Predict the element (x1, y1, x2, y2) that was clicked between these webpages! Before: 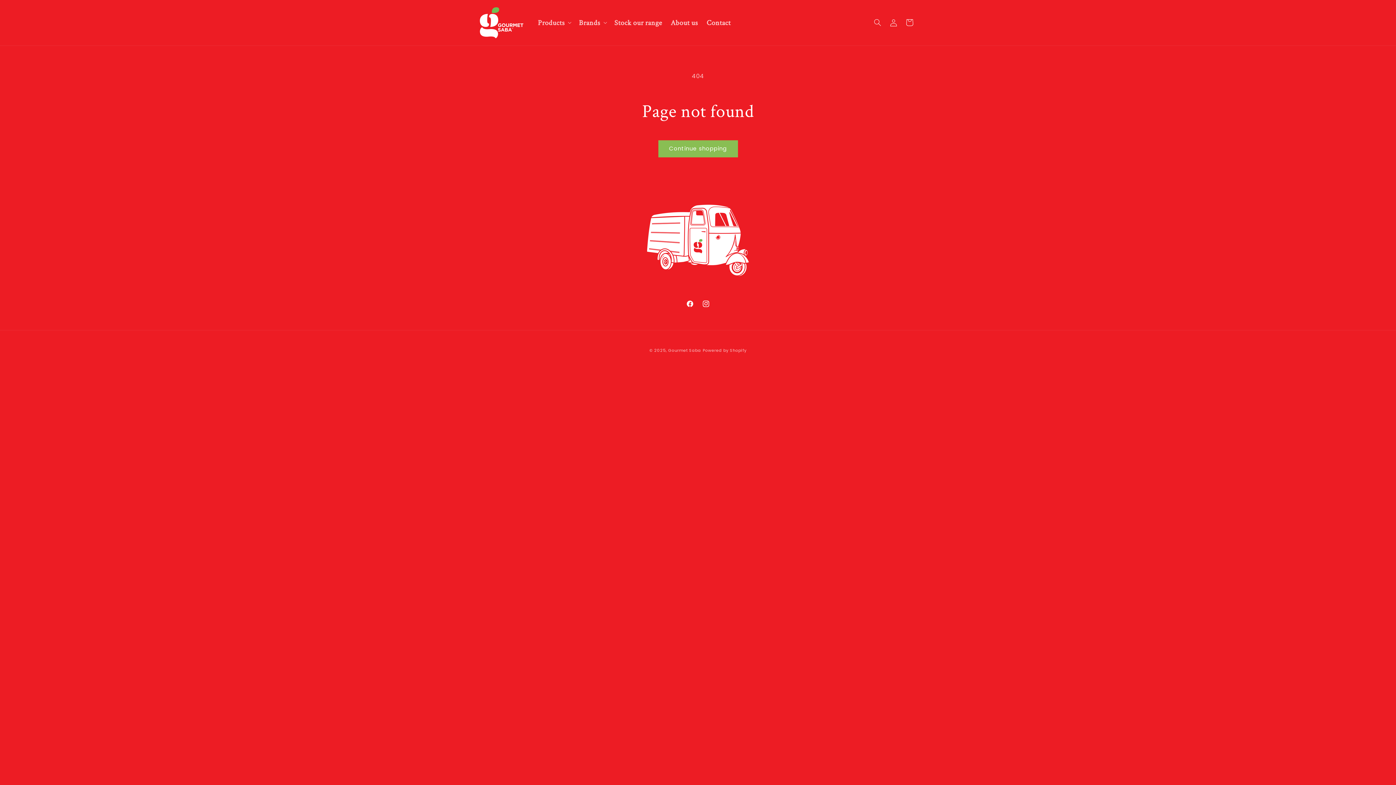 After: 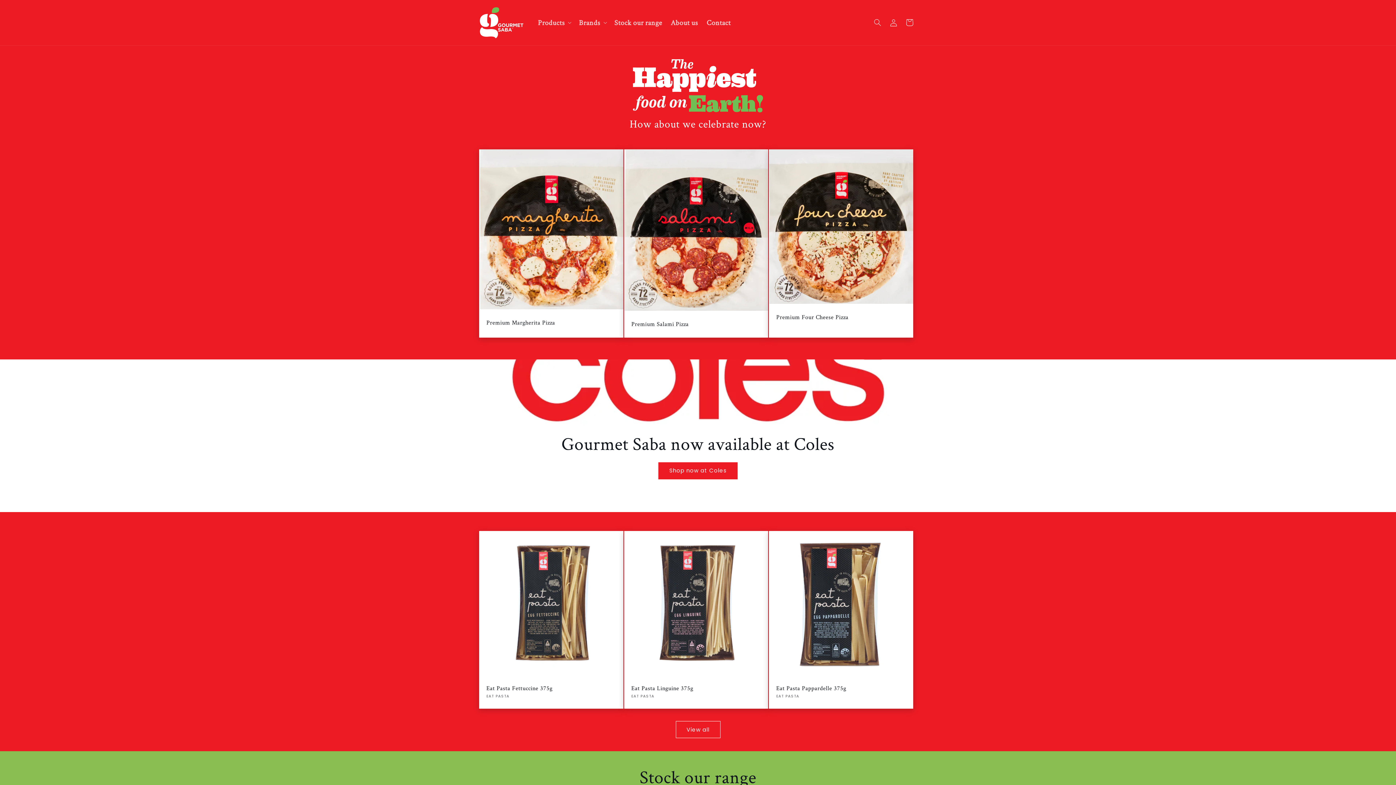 Action: bbox: (477, 4, 526, 40)